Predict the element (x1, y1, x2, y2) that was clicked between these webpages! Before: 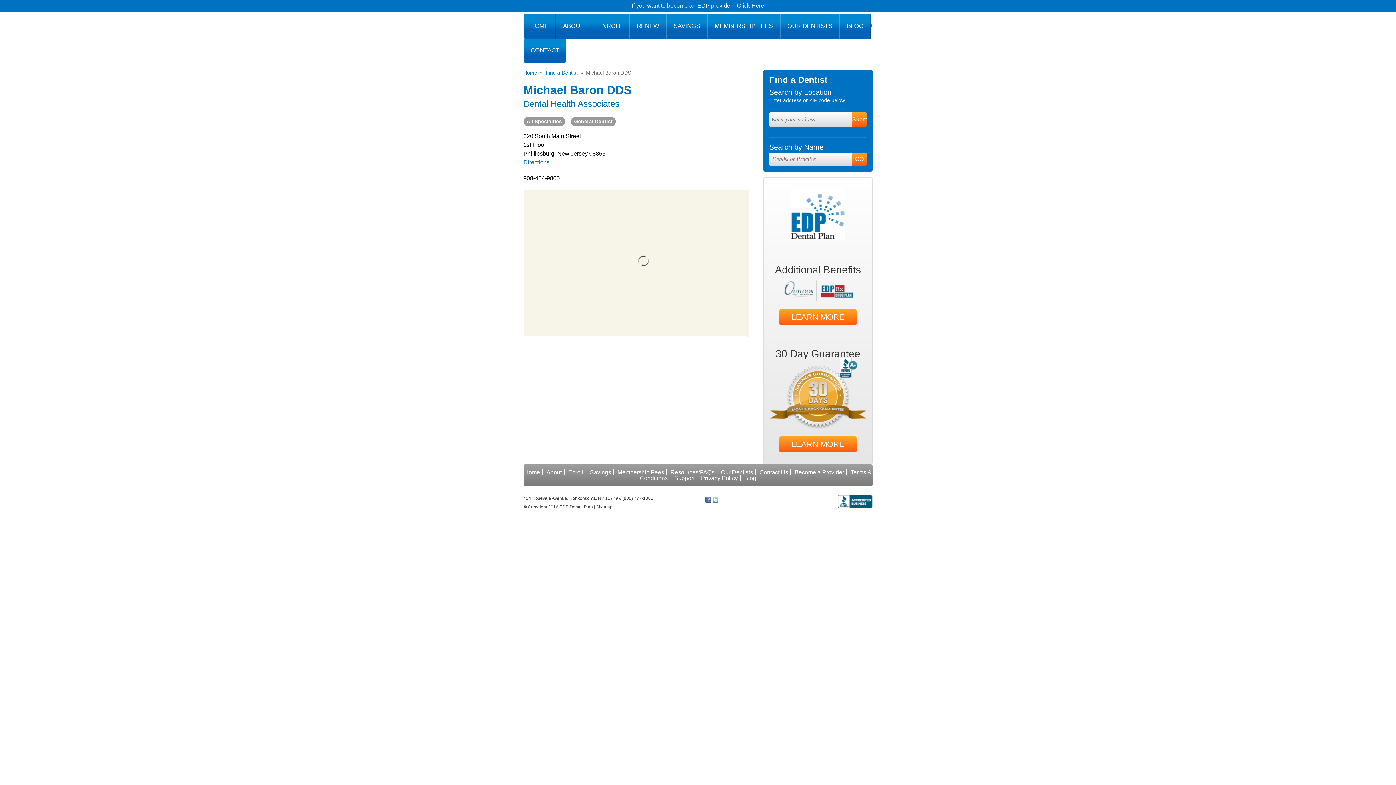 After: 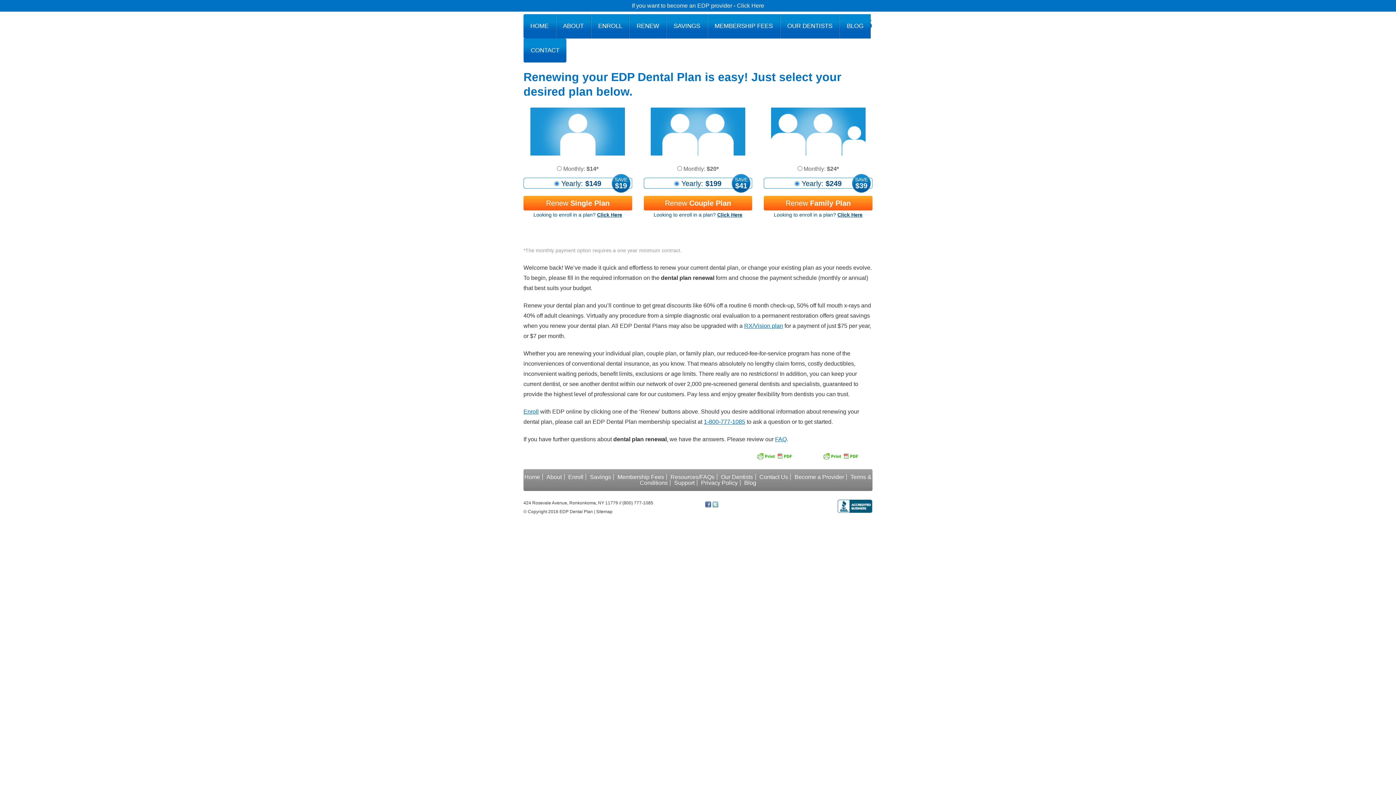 Action: bbox: (629, 14, 666, 38) label: RENEW